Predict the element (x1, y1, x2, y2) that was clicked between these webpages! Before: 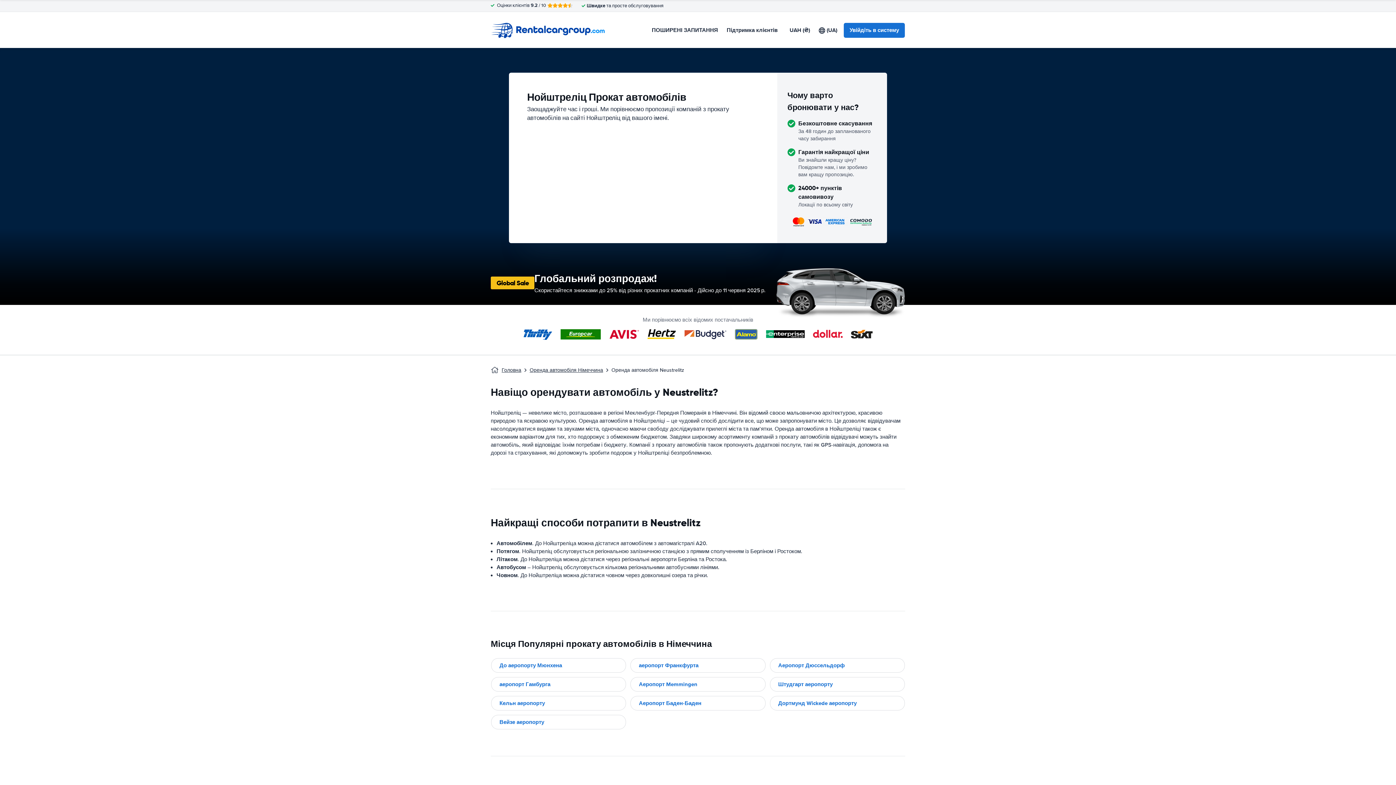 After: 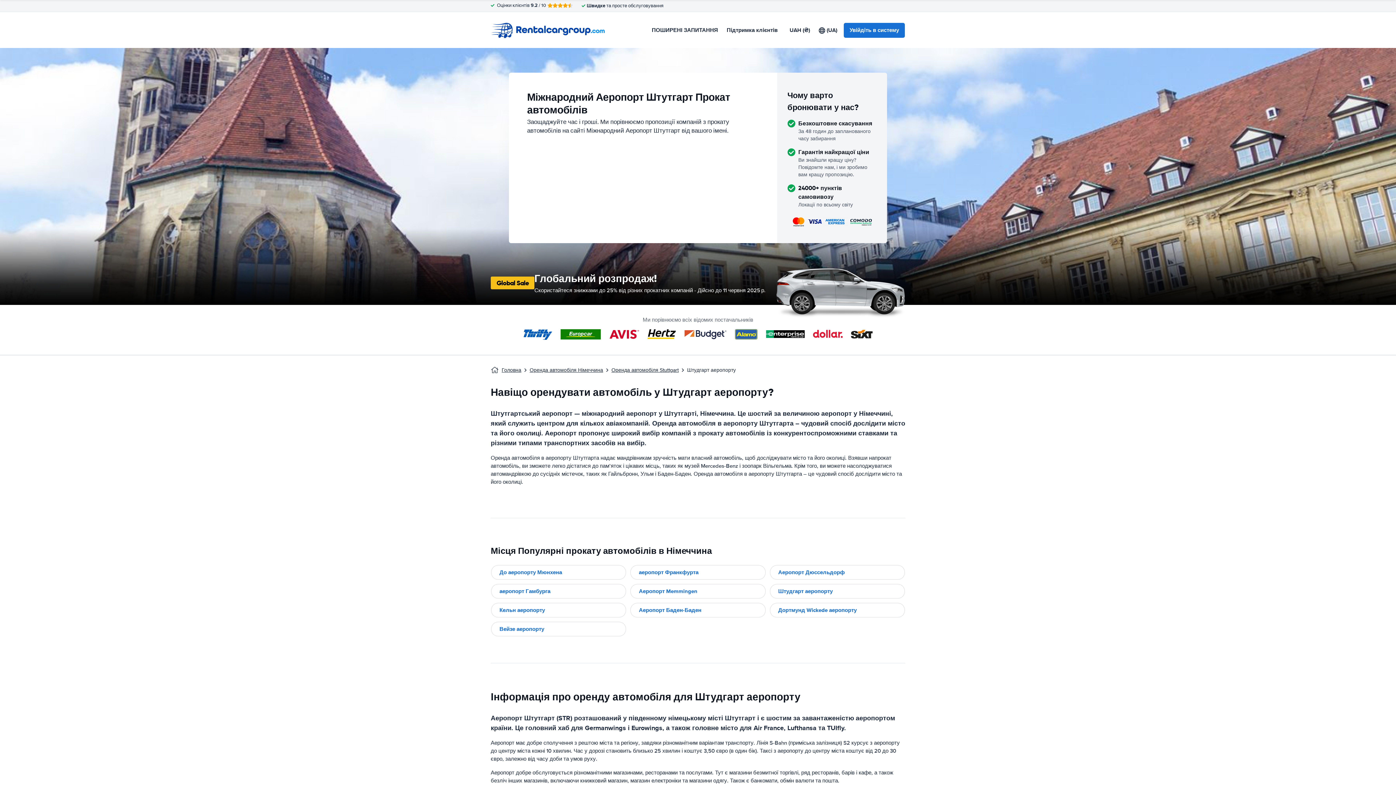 Action: bbox: (769, 677, 905, 692) label: Штудгарт аеропорту